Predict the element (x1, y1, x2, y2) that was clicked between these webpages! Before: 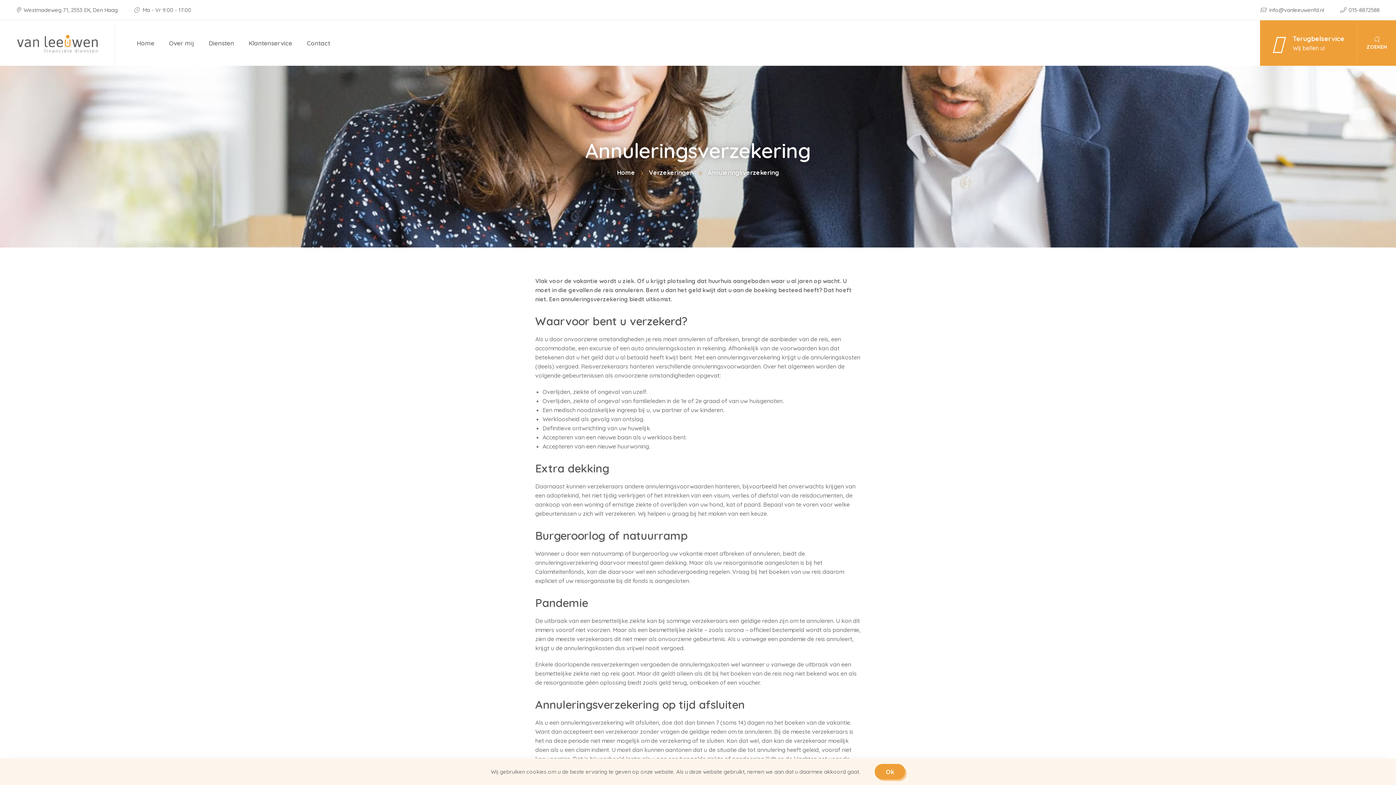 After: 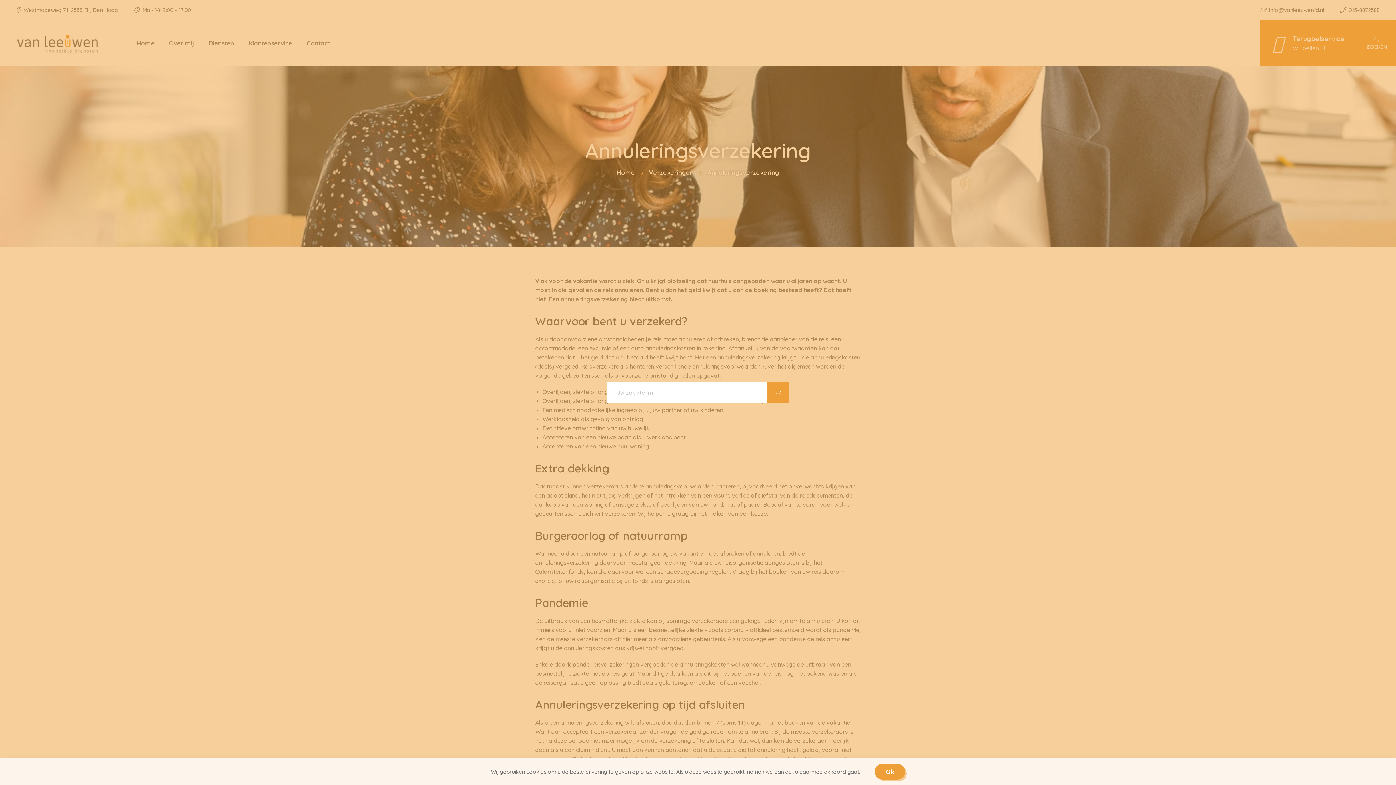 Action: label: ZOEKEN bbox: (1357, 20, 1396, 65)